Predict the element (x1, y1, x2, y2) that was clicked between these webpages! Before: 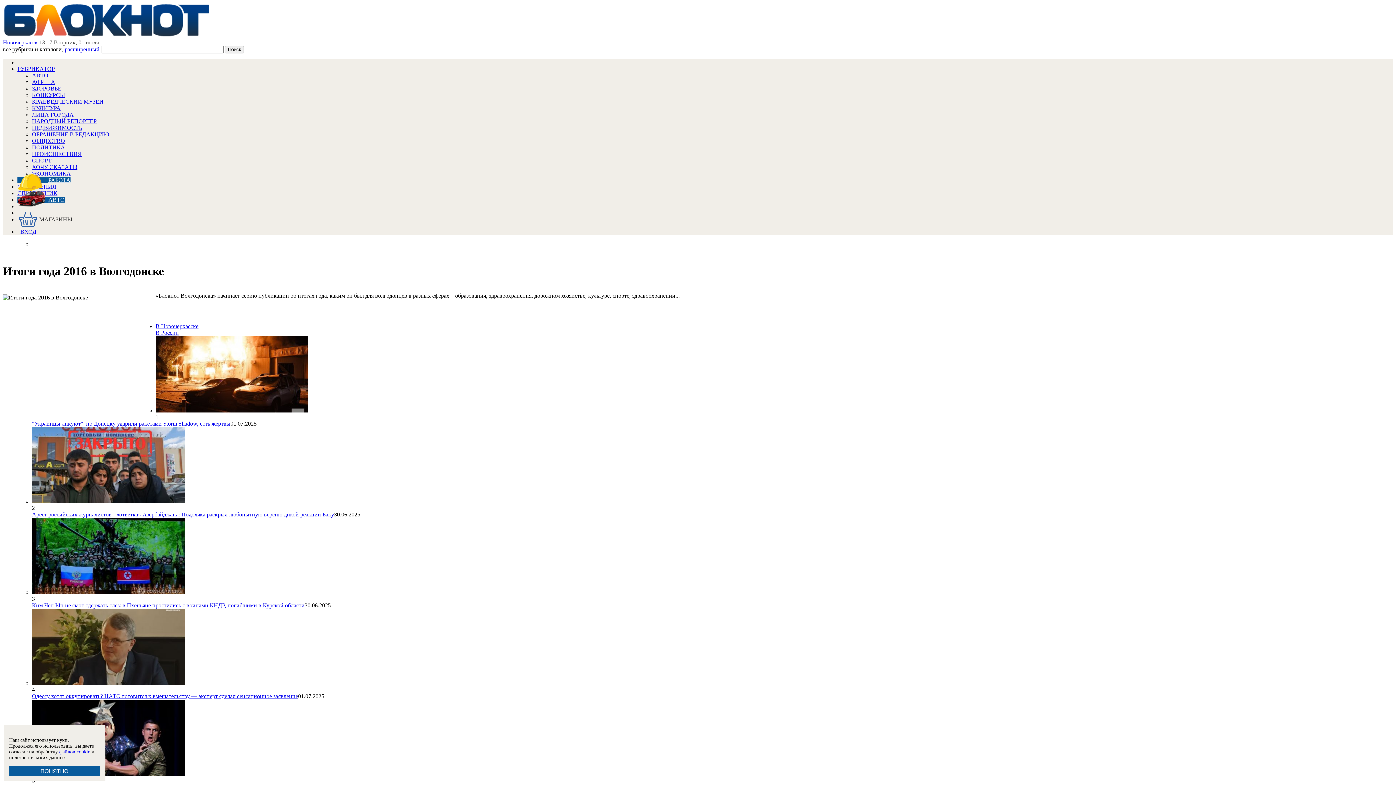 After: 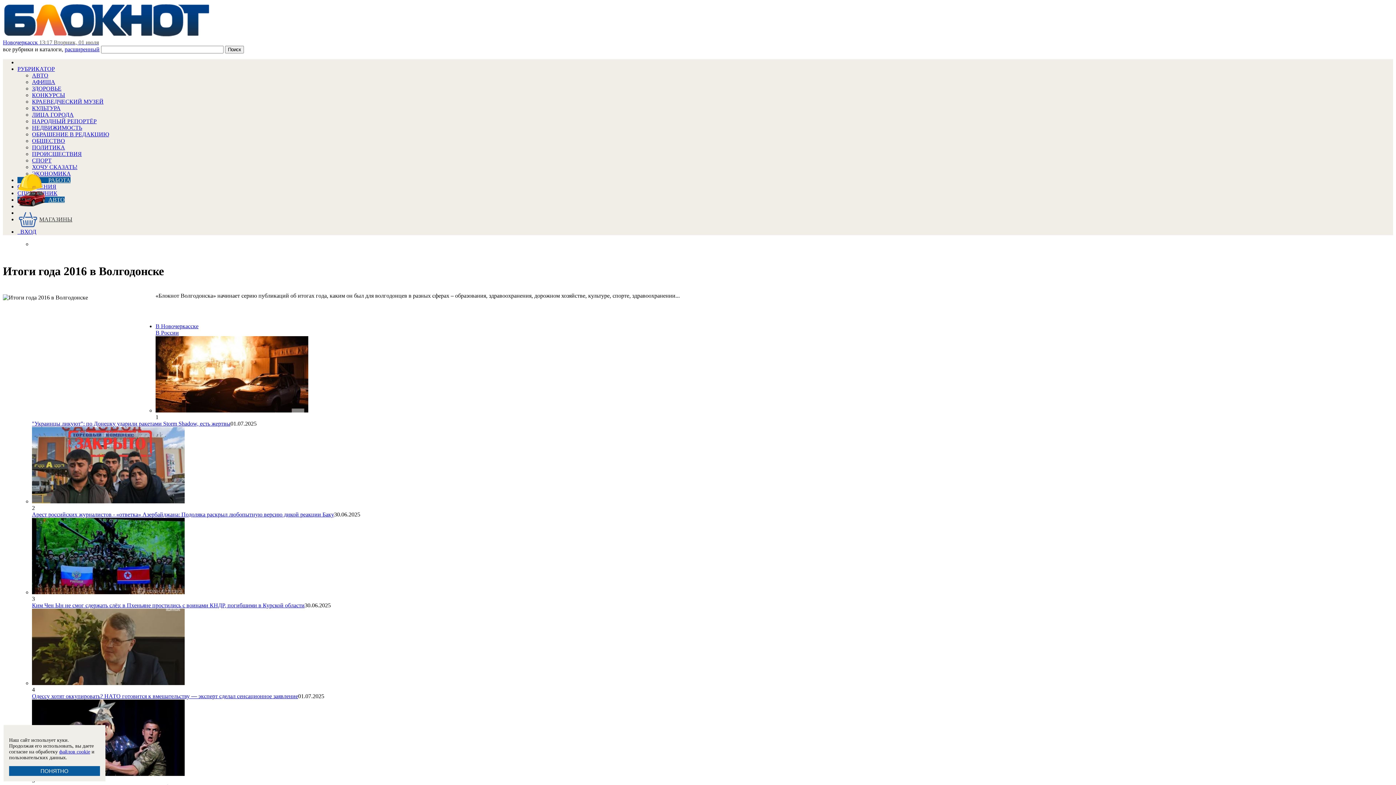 Action: bbox: (155, 329, 178, 335) label: В России